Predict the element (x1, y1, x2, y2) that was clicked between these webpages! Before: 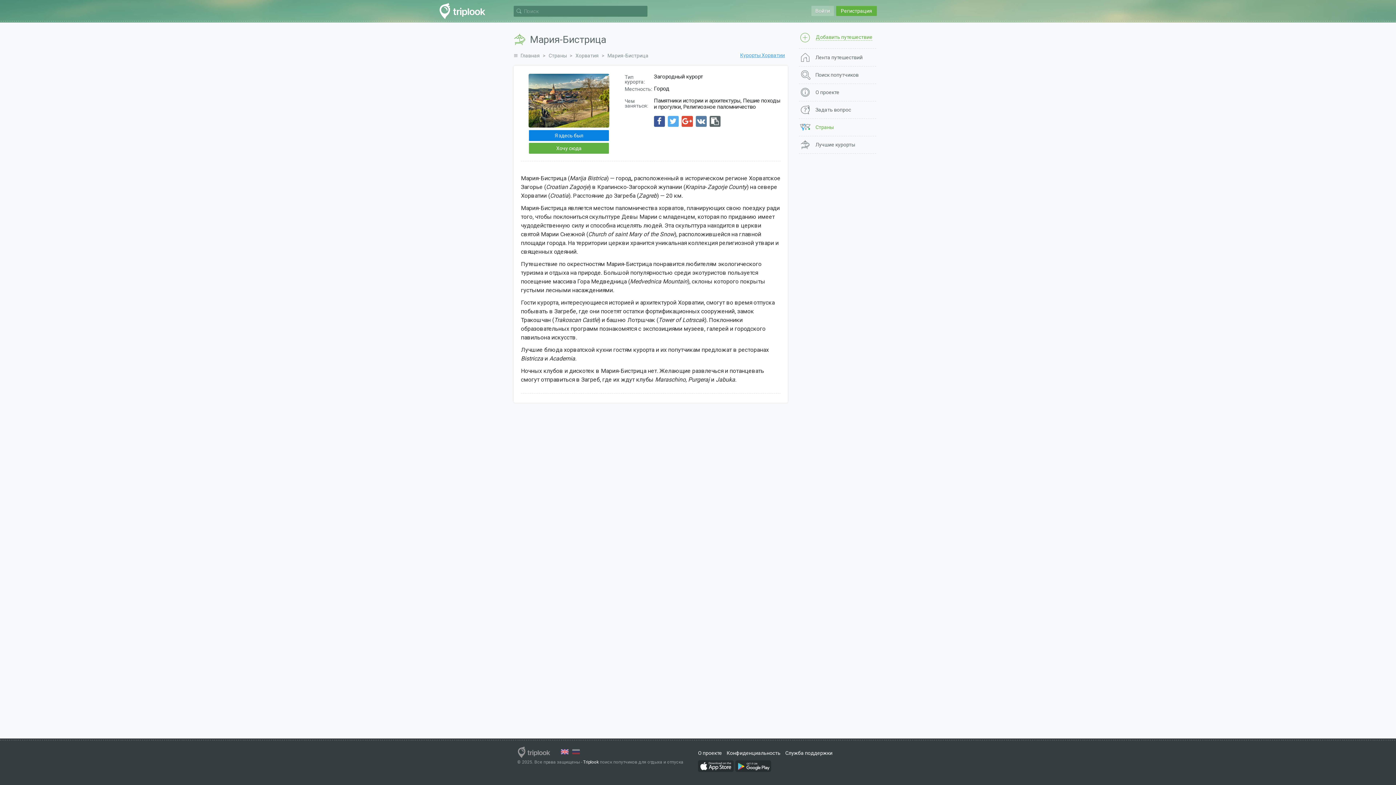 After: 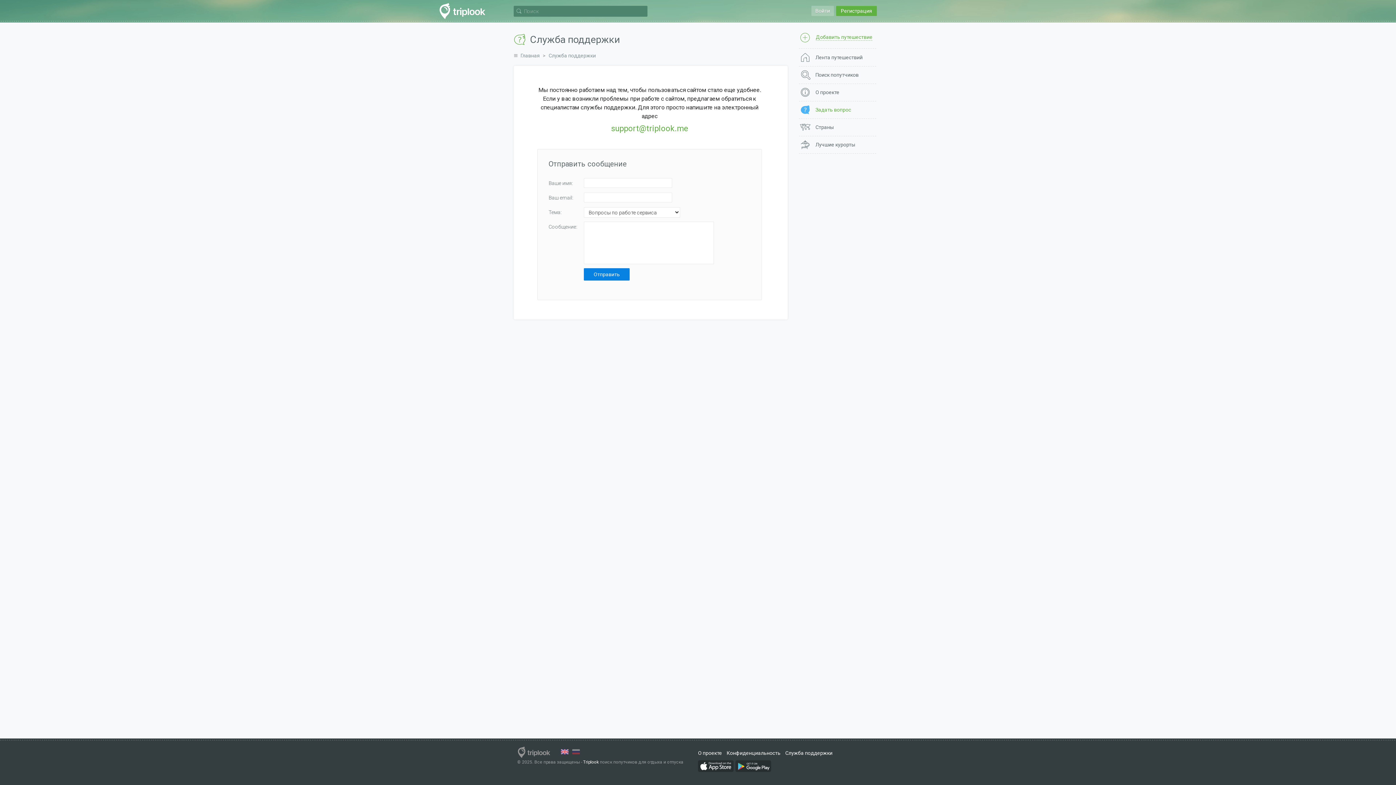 Action: label: Служба поддержки bbox: (785, 750, 832, 756)